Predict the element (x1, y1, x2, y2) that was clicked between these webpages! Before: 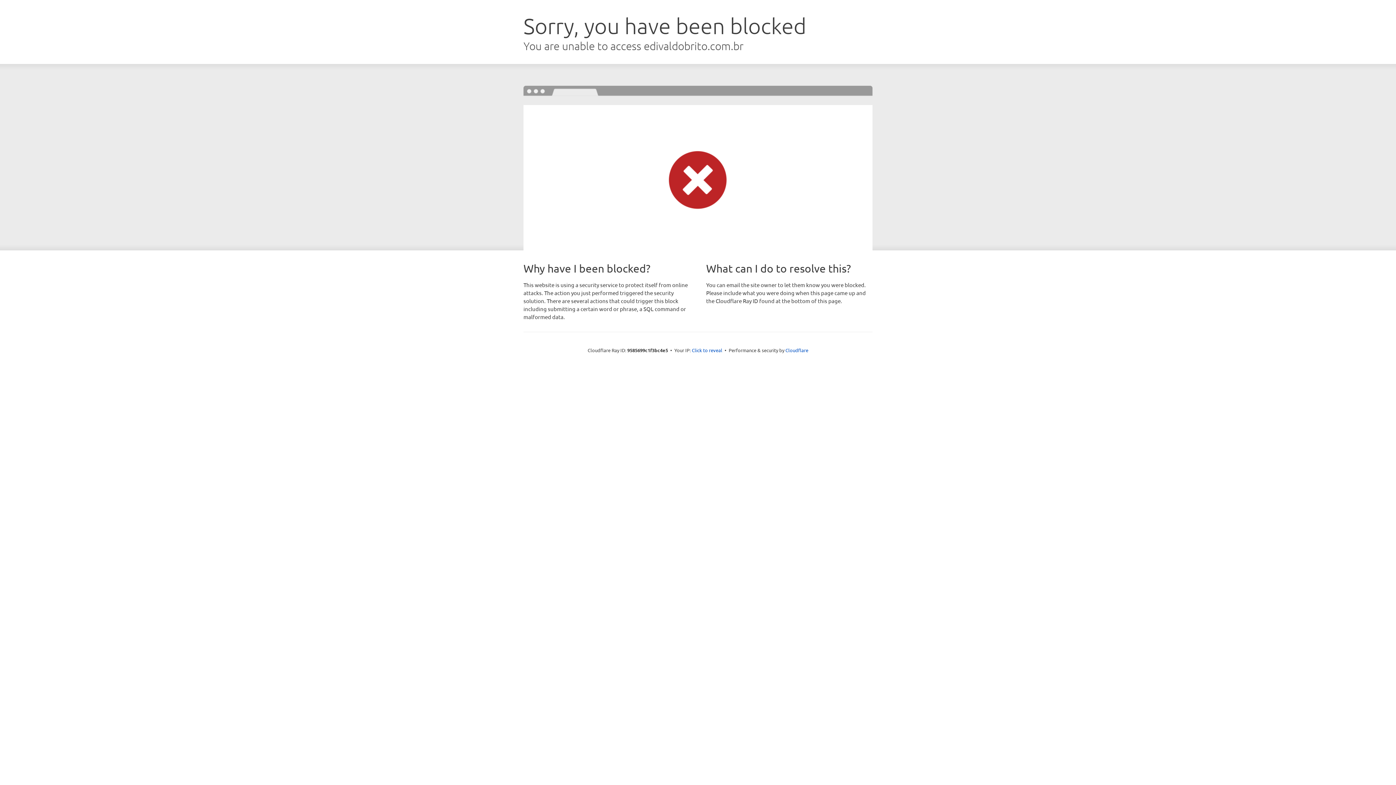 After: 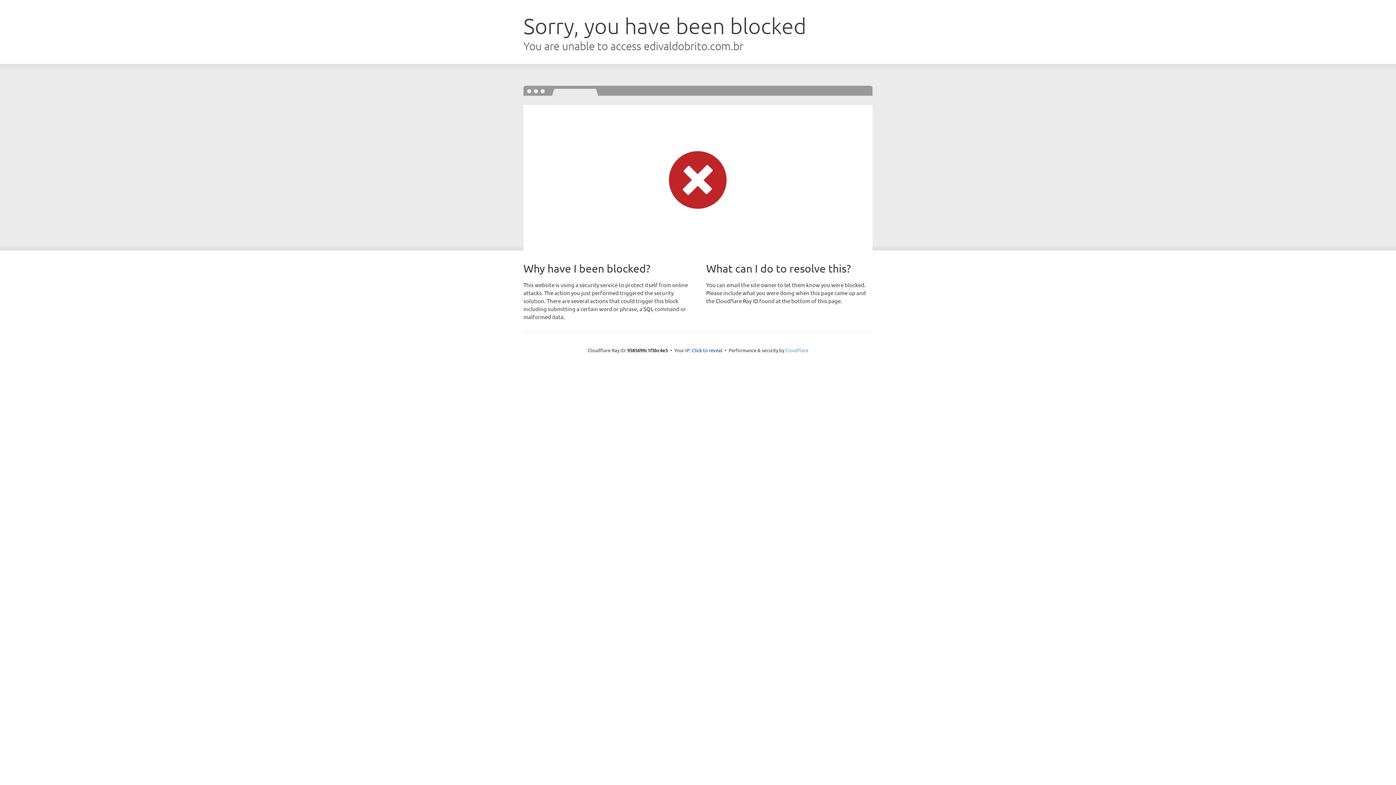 Action: label: Cloudflare bbox: (785, 347, 808, 353)